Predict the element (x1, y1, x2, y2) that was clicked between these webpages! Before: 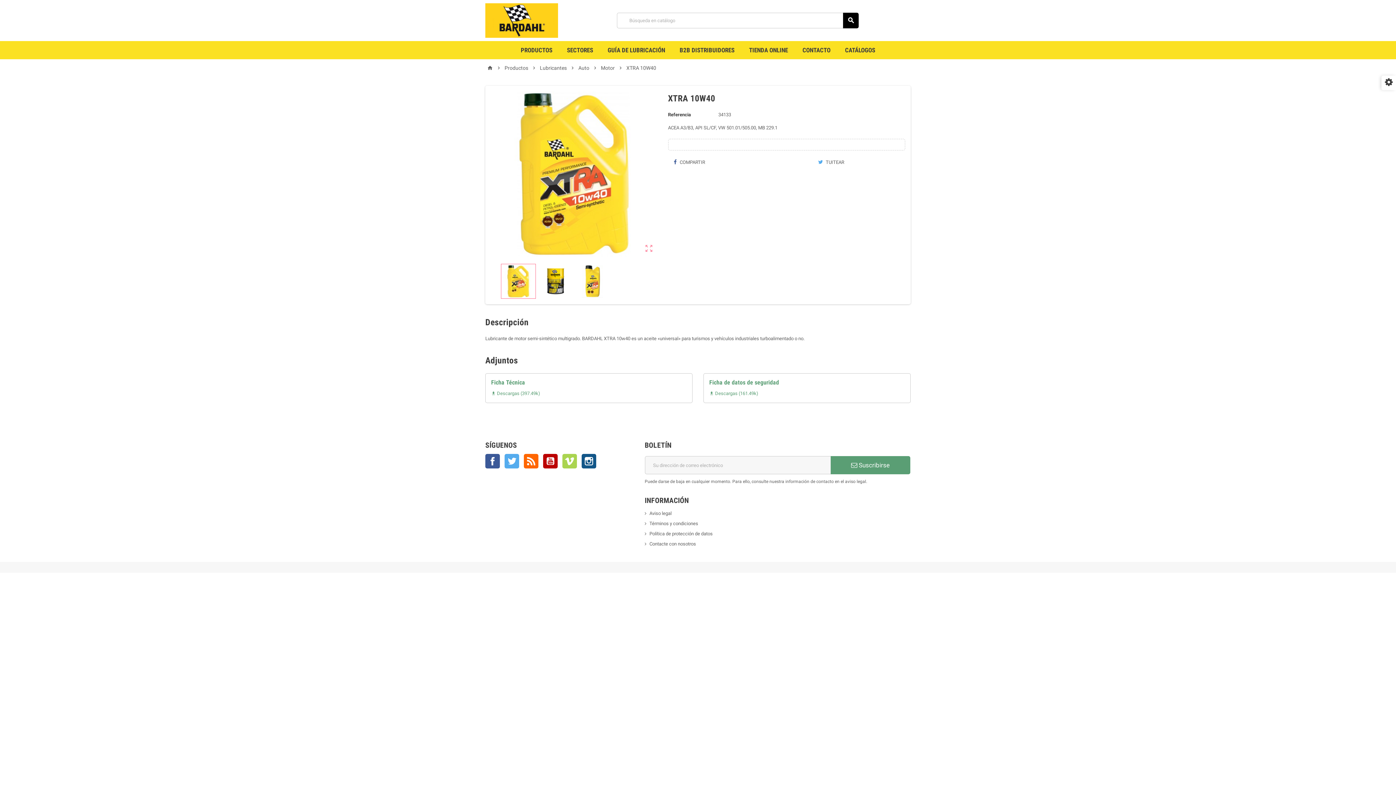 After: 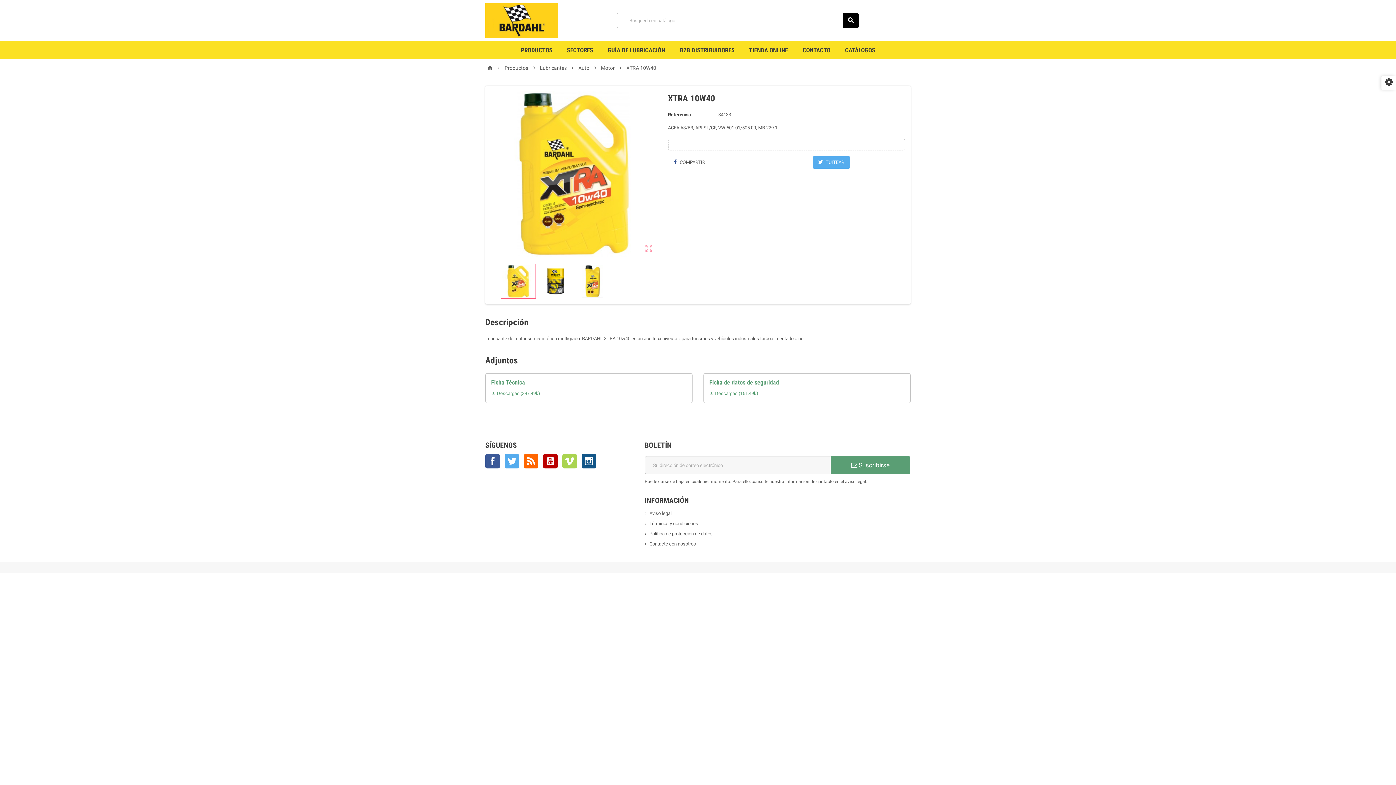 Action: label:  TUITEAR bbox: (812, 156, 850, 168)